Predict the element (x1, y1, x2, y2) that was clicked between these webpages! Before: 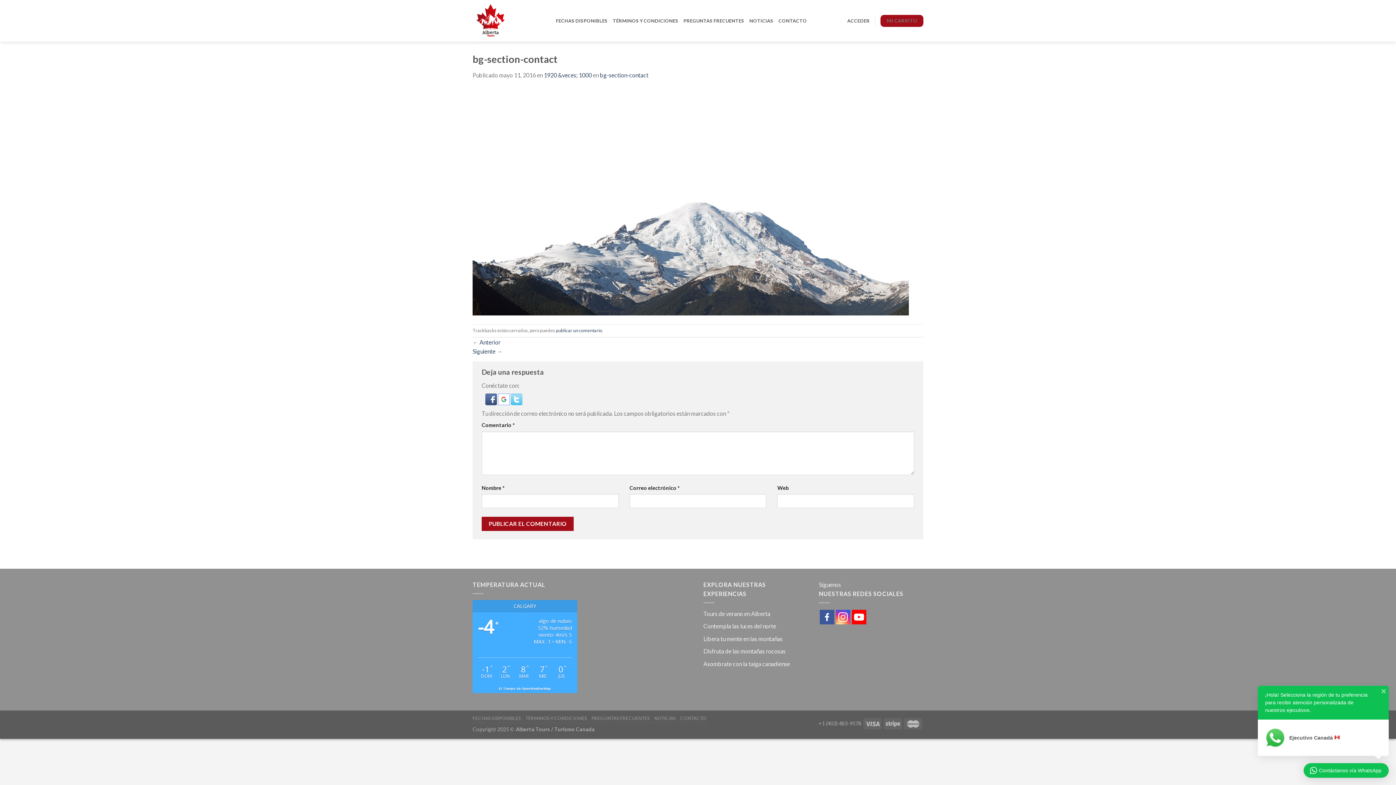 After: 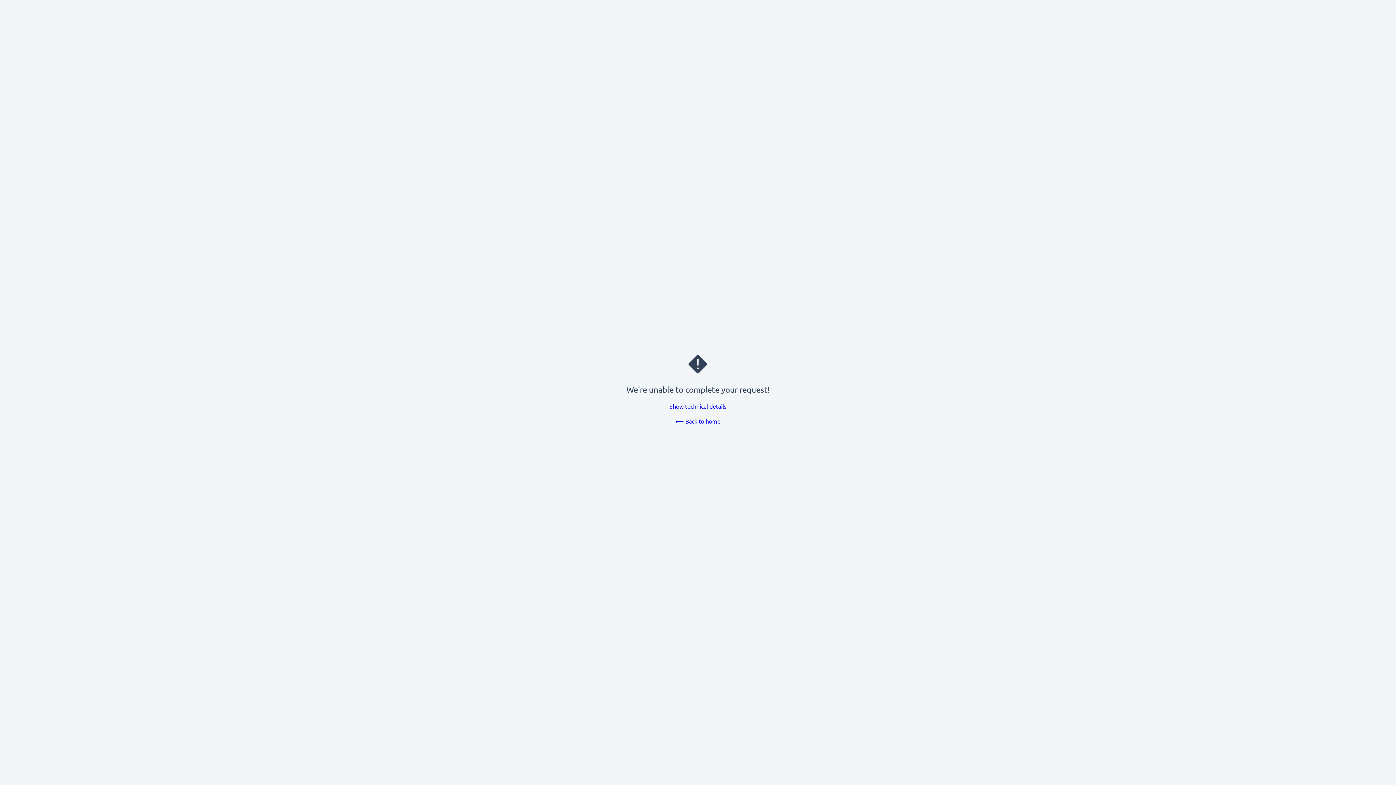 Action: label:   bbox: (498, 395, 510, 402)